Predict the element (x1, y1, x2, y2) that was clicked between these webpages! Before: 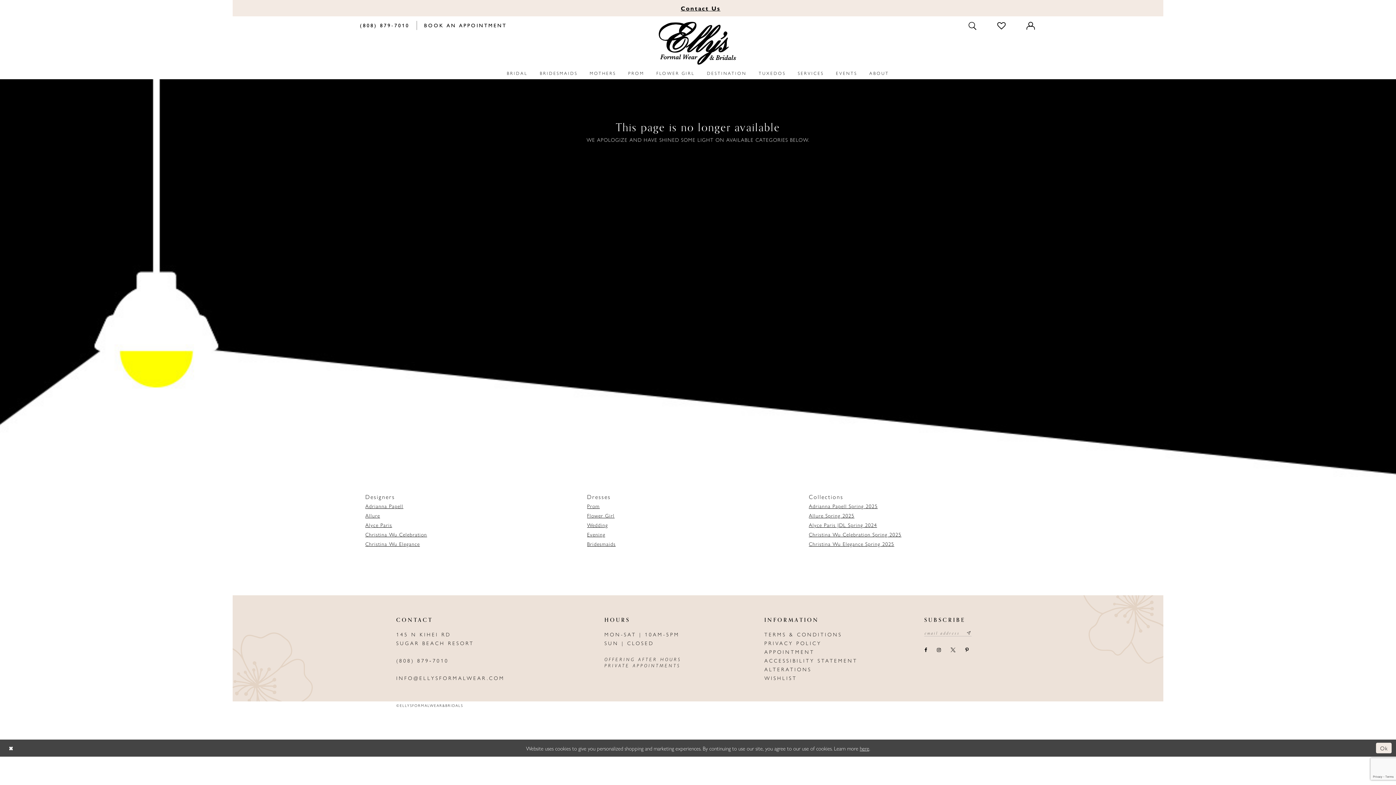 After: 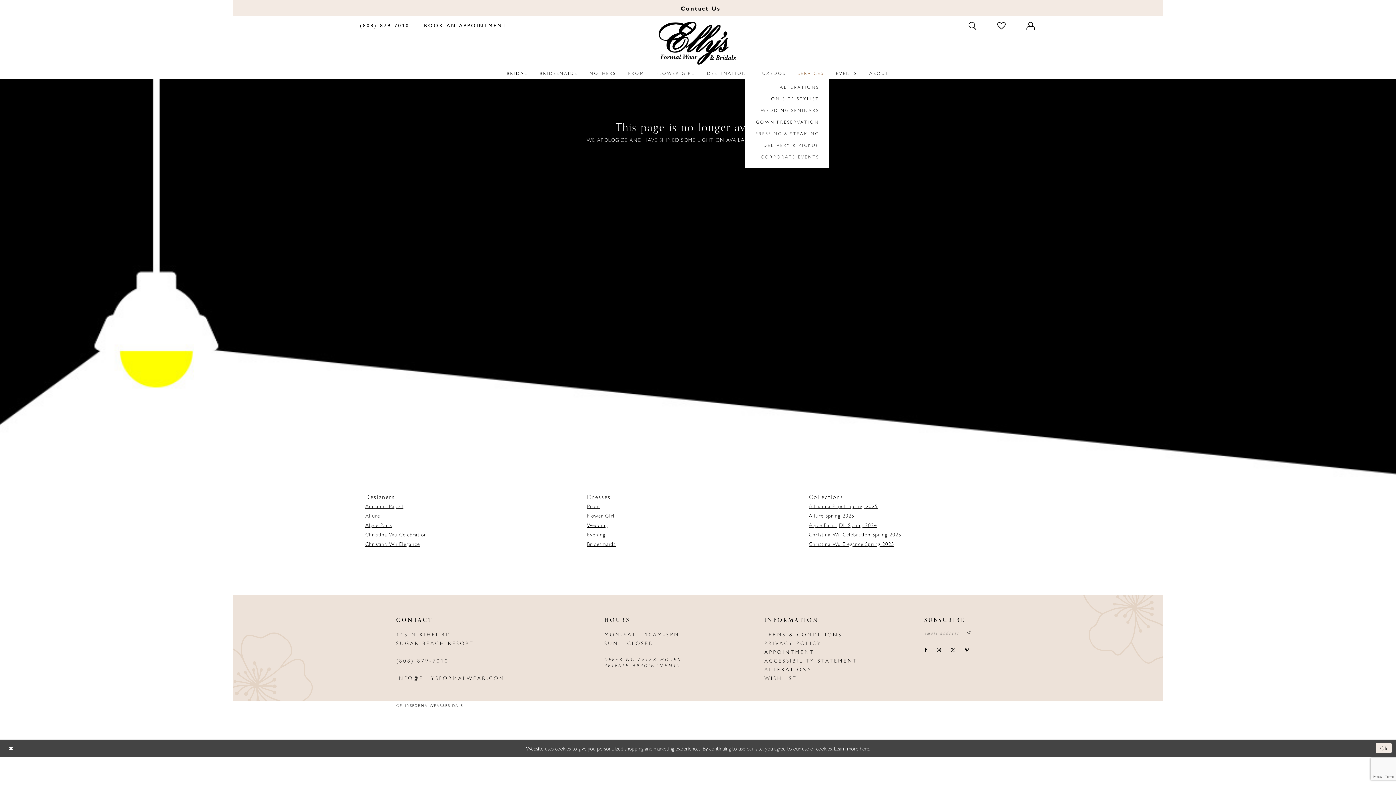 Action: bbox: (792, 66, 829, 79) label: SERVICES